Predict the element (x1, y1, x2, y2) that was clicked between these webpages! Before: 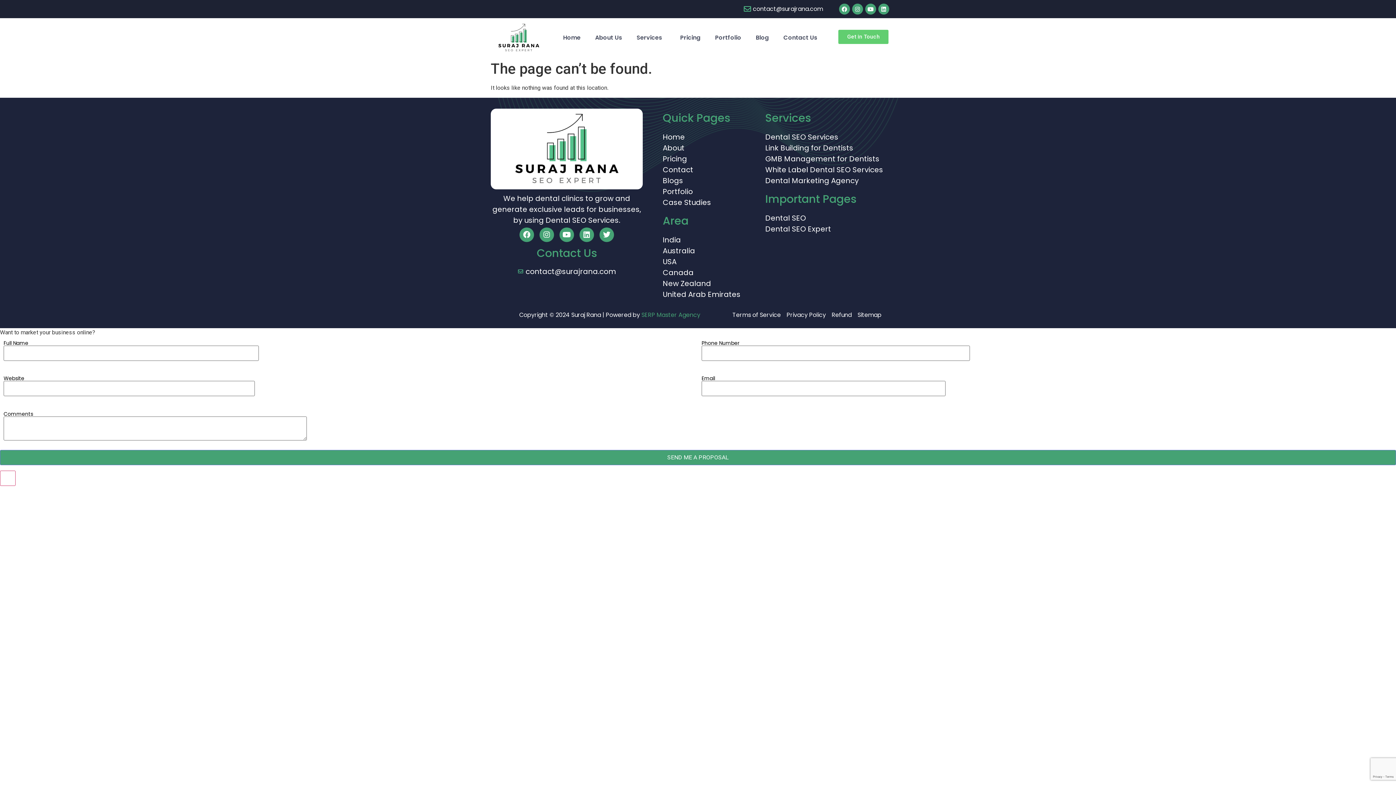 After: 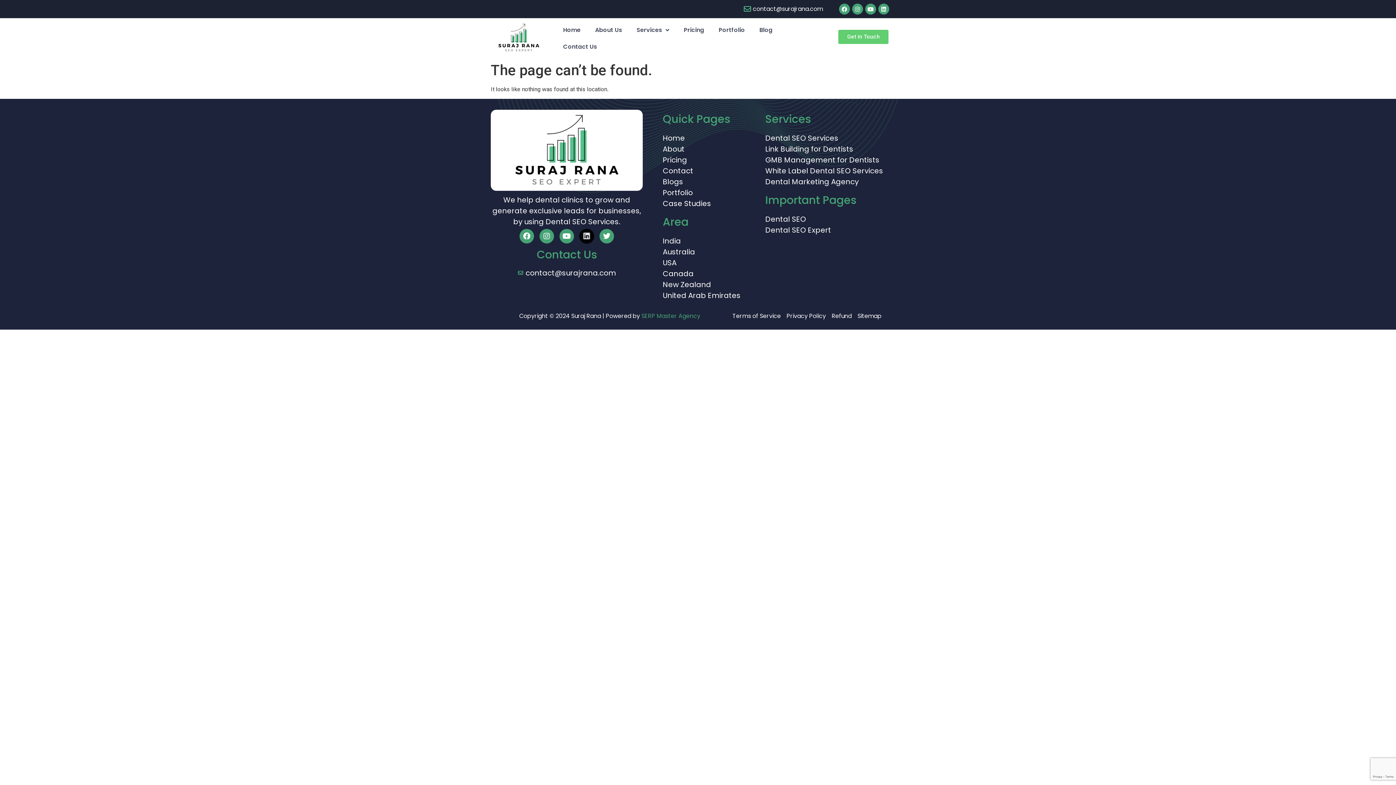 Action: bbox: (579, 227, 594, 242) label: Linkedin